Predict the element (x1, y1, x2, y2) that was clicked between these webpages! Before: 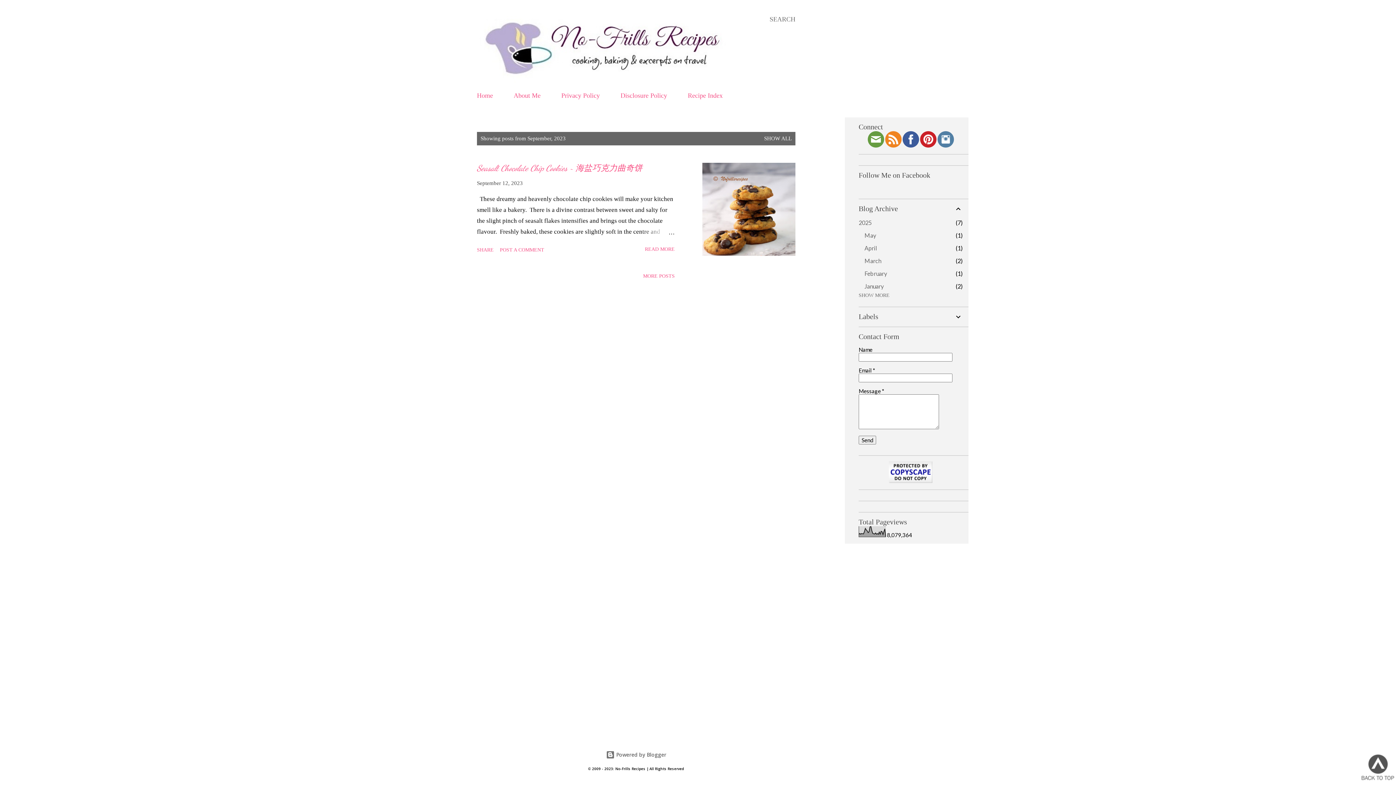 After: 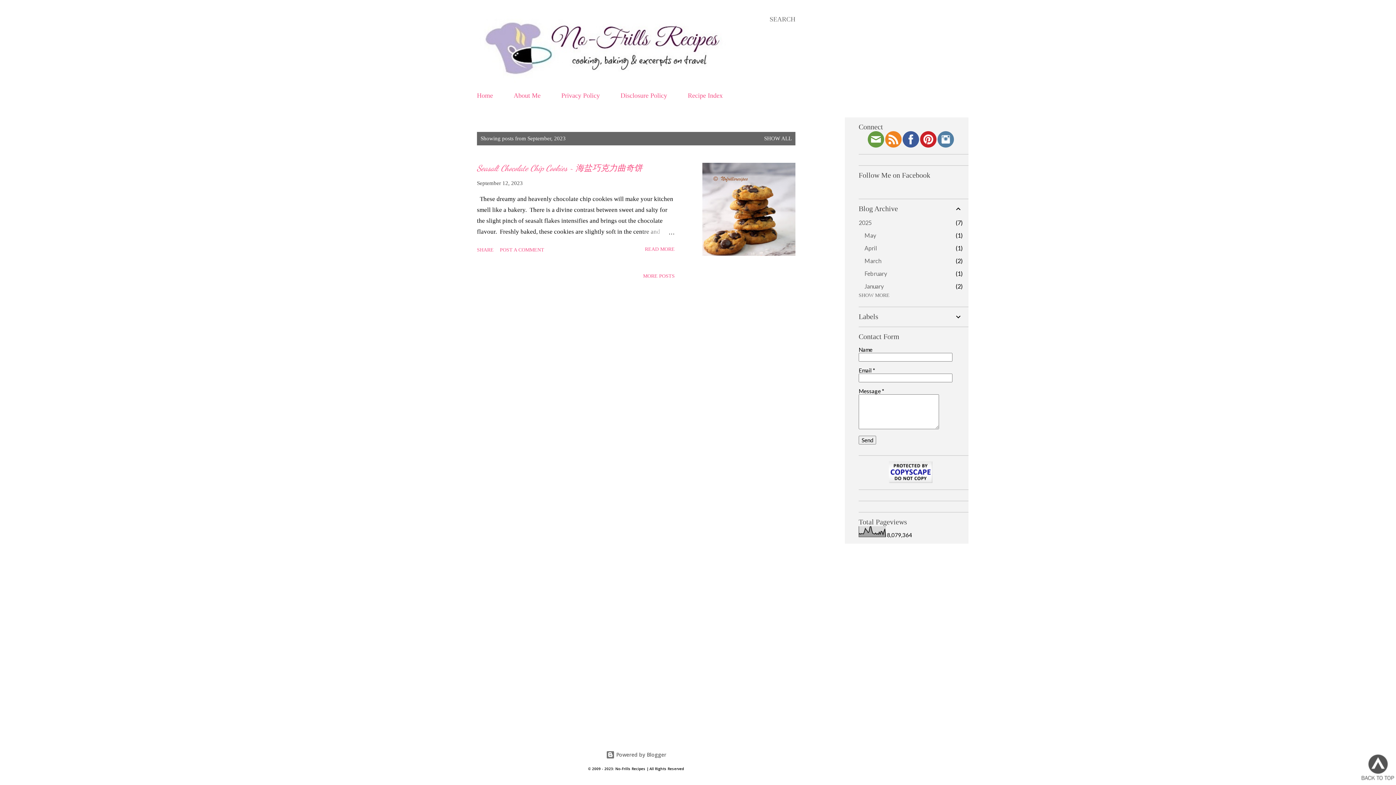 Action: bbox: (867, 142, 884, 148)